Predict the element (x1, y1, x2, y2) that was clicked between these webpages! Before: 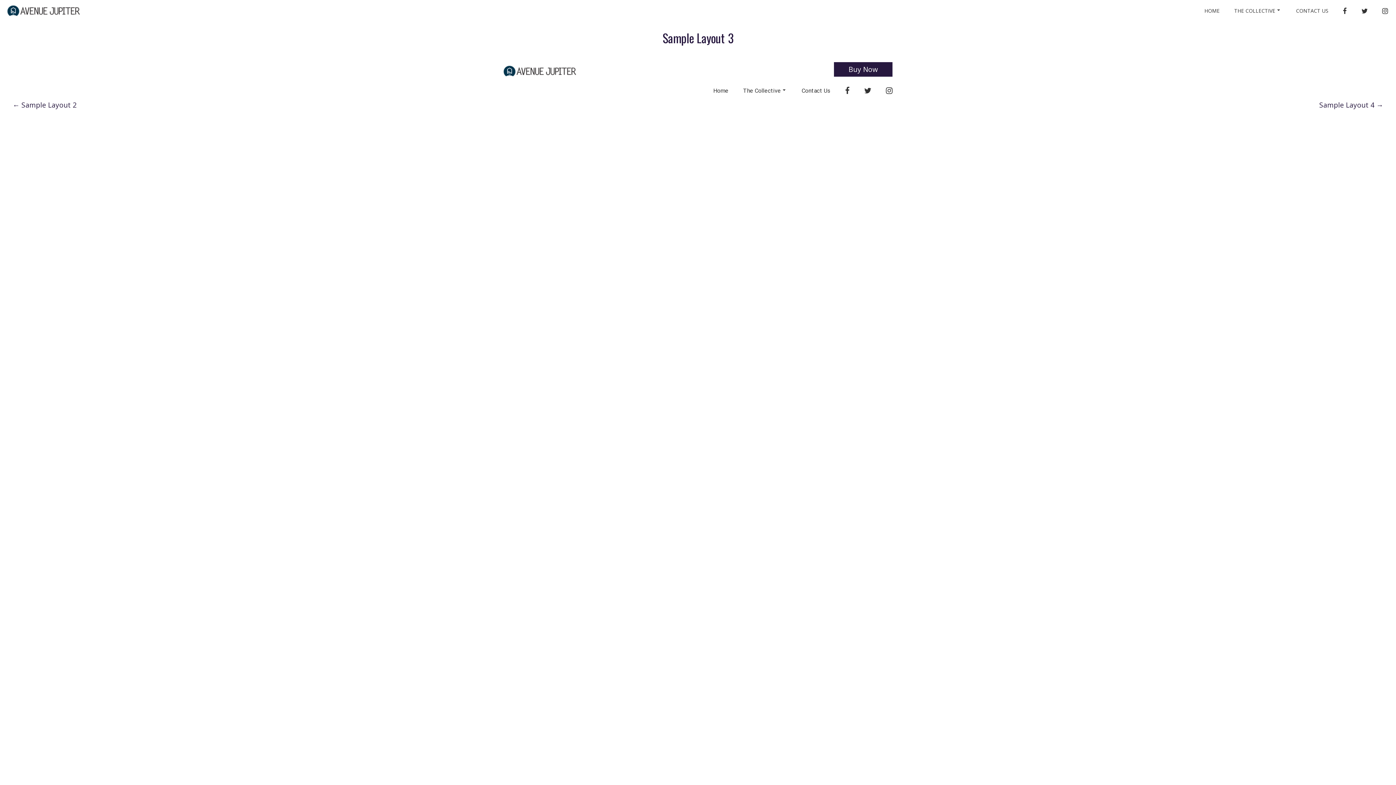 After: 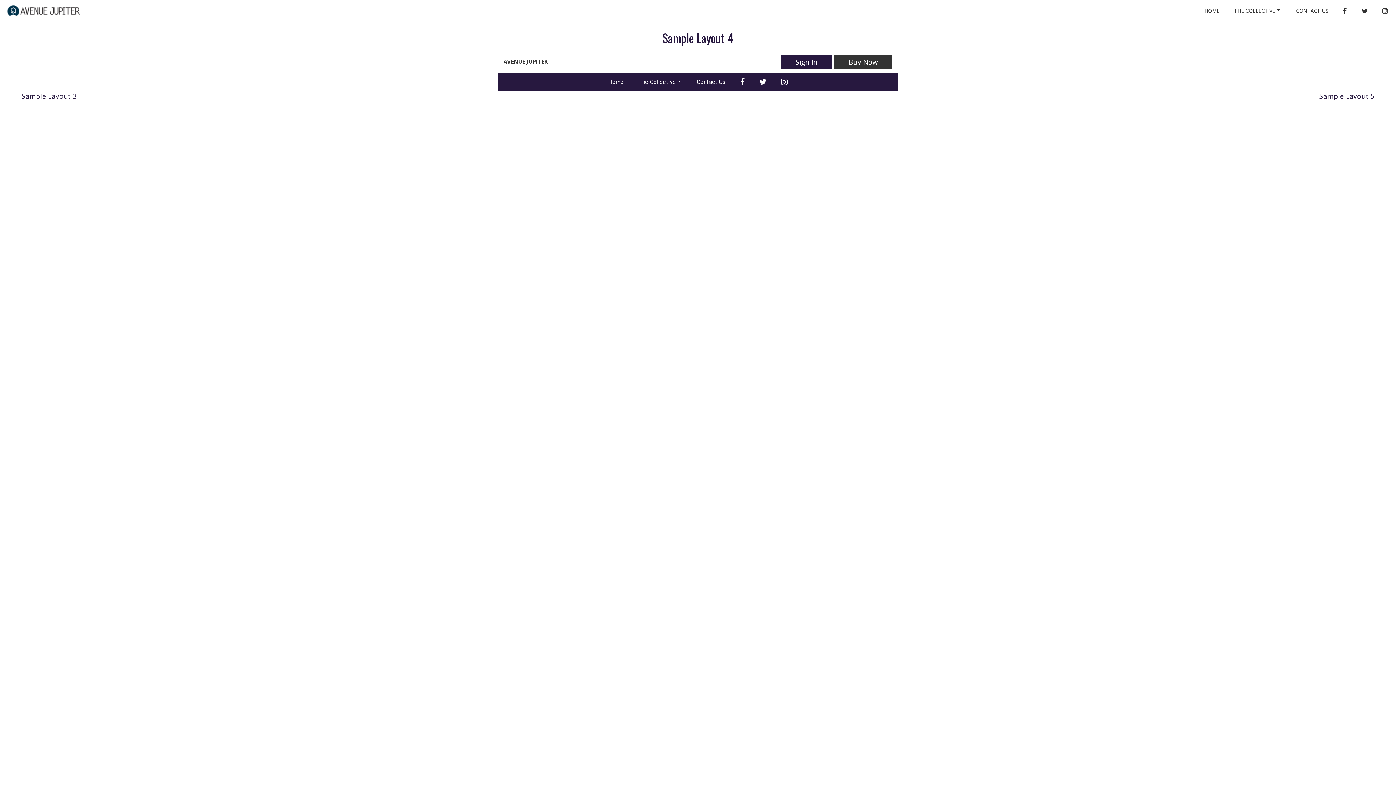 Action: bbox: (1319, 100, 1383, 109) label: Sample Layout 4 →